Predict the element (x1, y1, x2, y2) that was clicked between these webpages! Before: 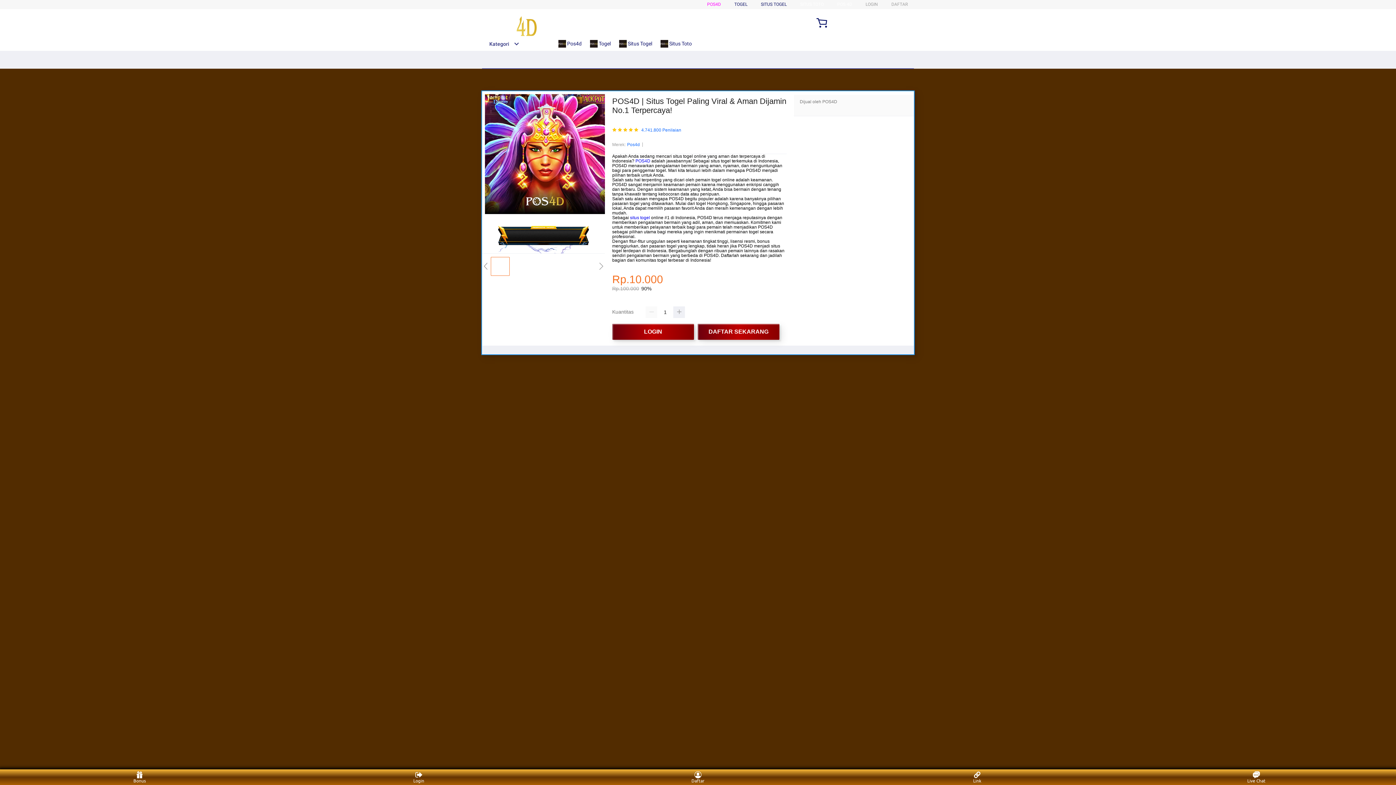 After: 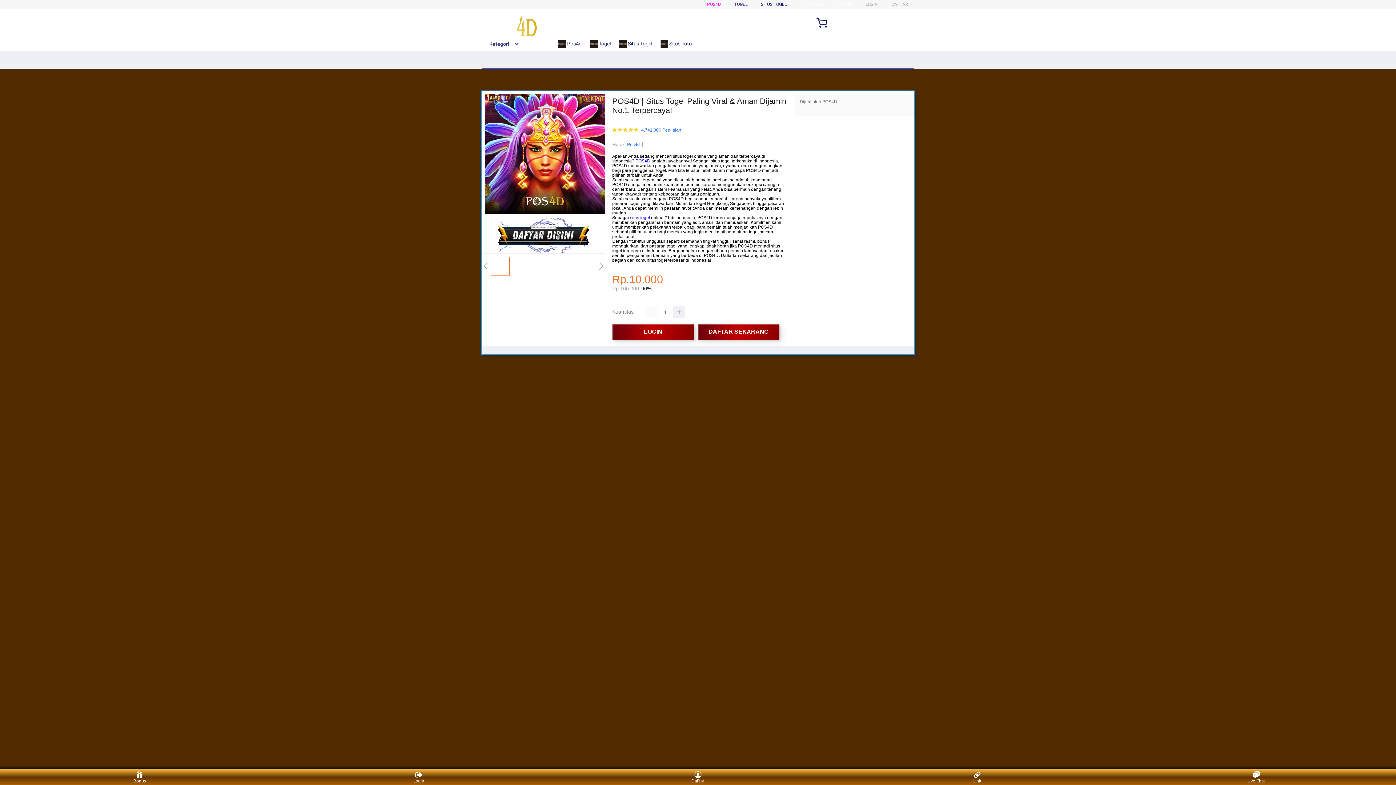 Action: bbox: (619, 36, 656, 50) label:  Situs Togel